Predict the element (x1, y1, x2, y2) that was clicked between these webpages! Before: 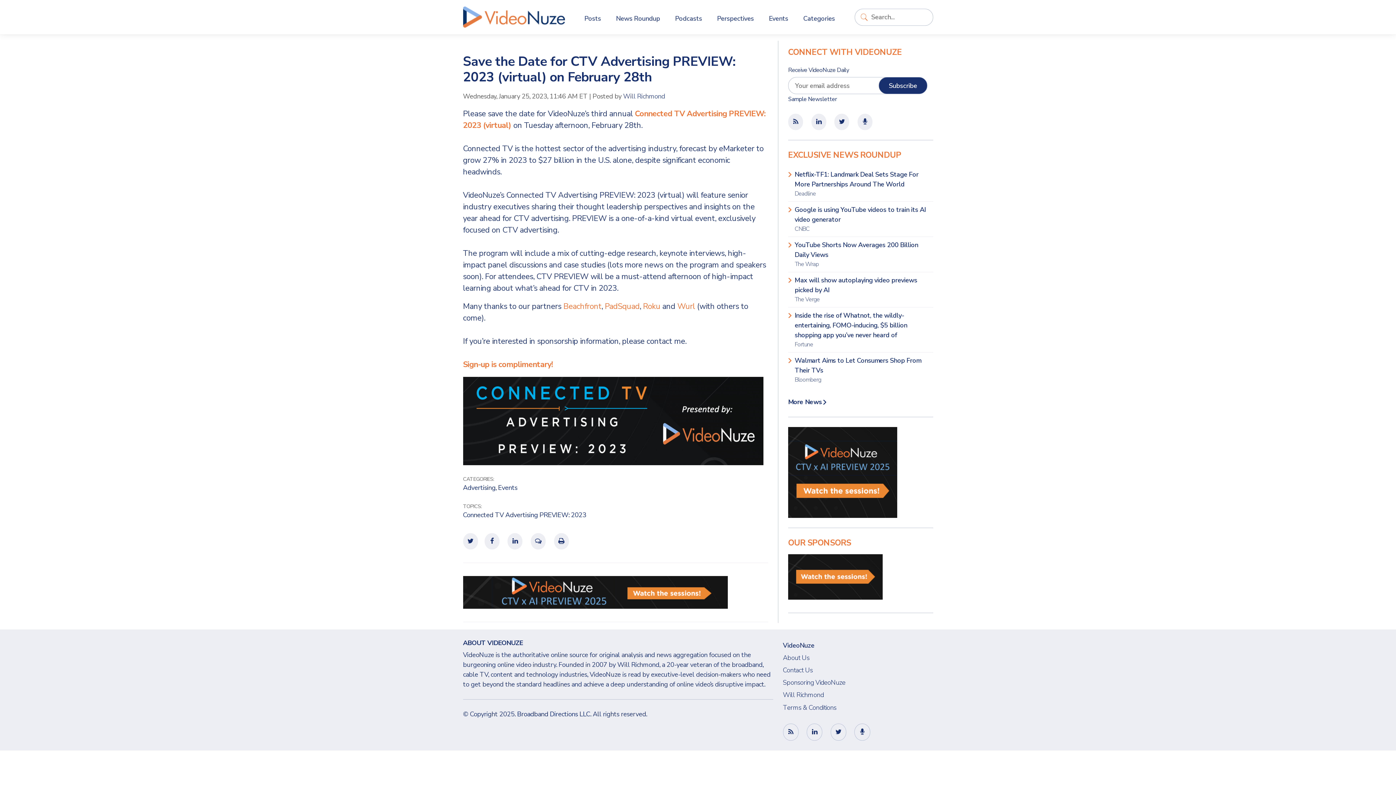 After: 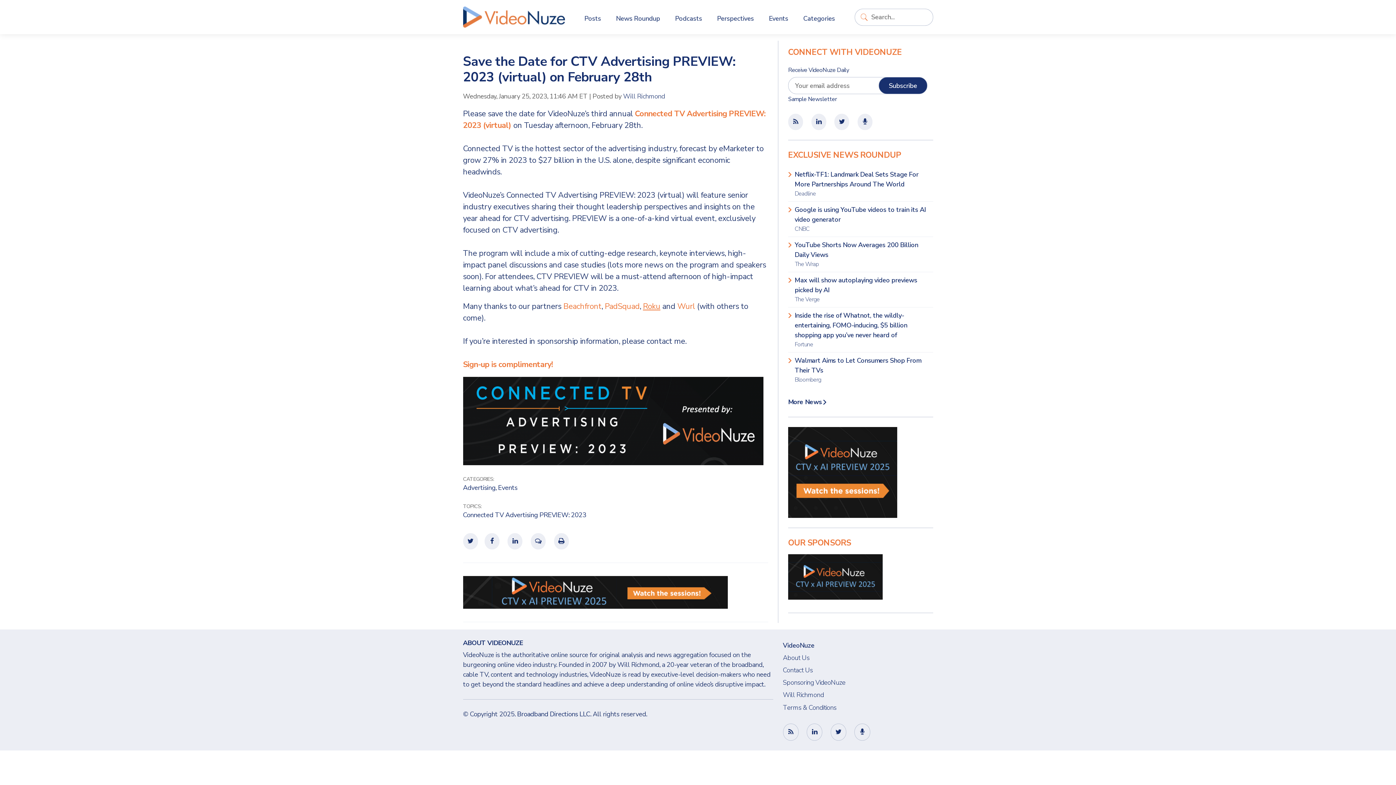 Action: bbox: (643, 301, 660, 312) label: Roku